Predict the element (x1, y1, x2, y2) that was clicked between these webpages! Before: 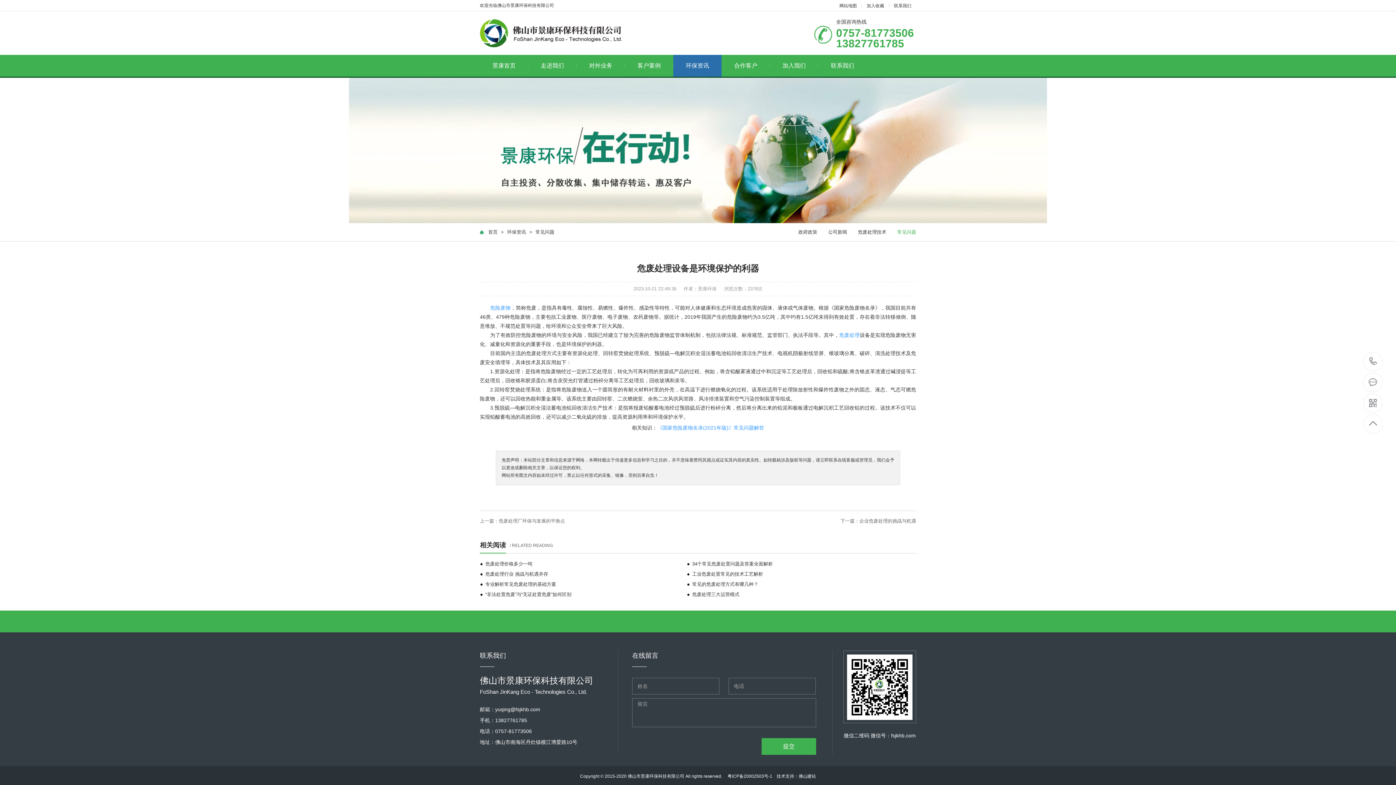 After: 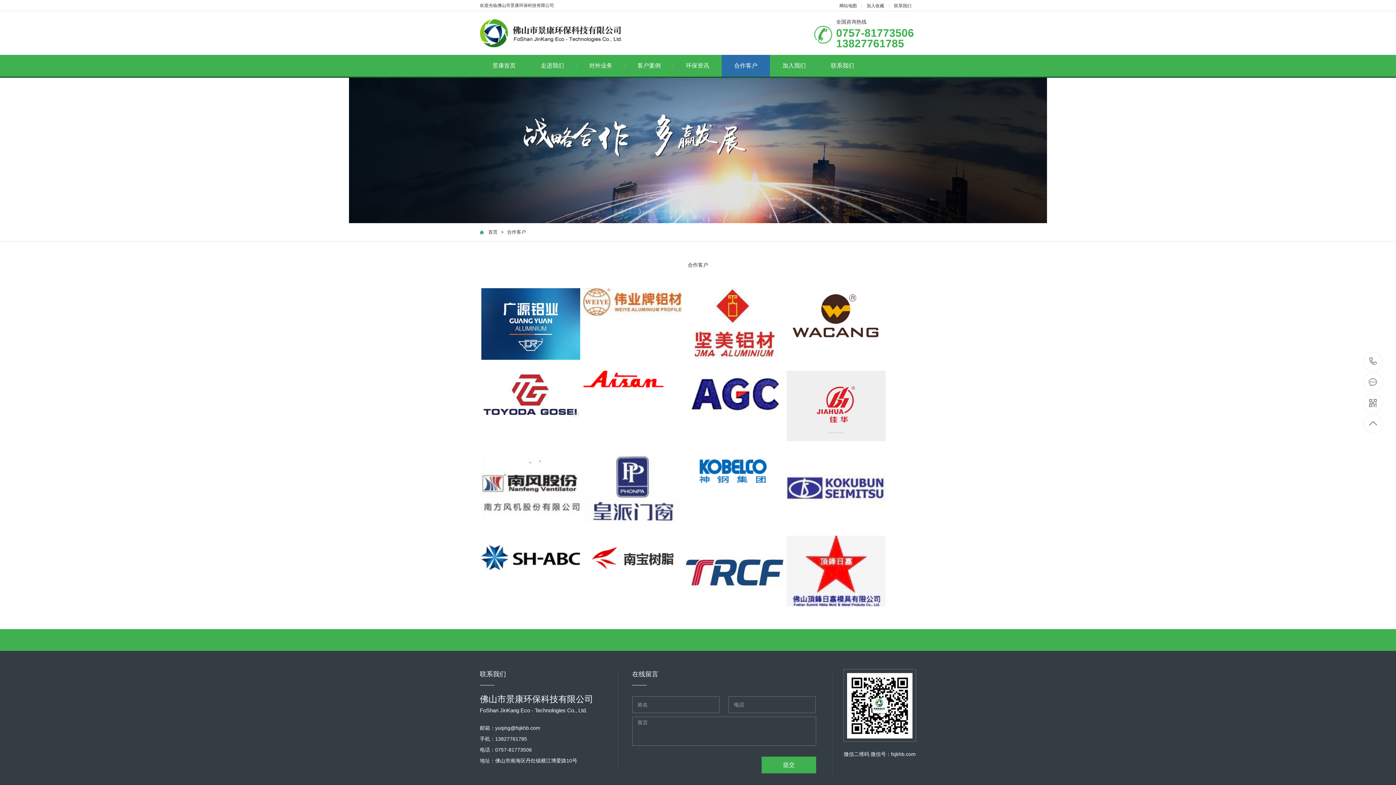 Action: bbox: (721, 54, 770, 76) label: 合作客户